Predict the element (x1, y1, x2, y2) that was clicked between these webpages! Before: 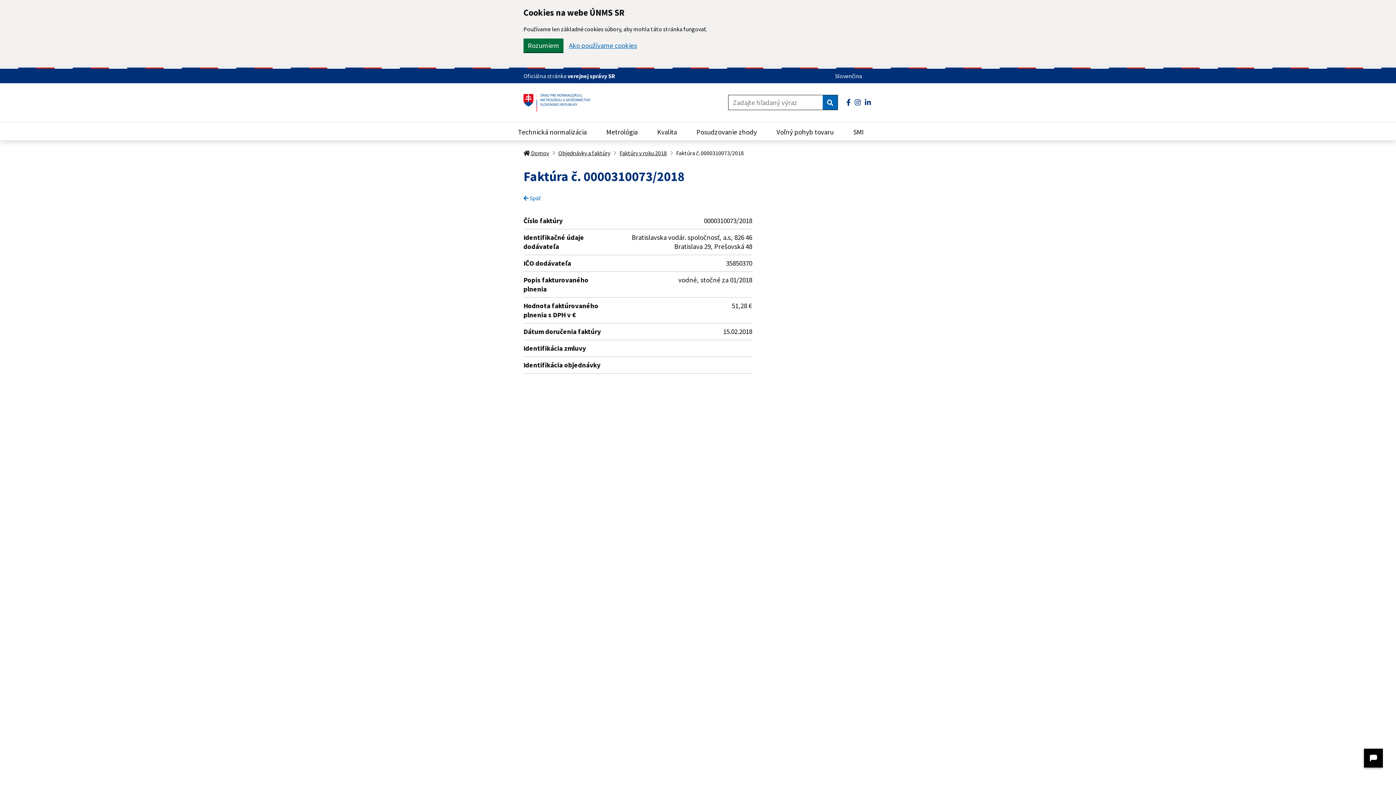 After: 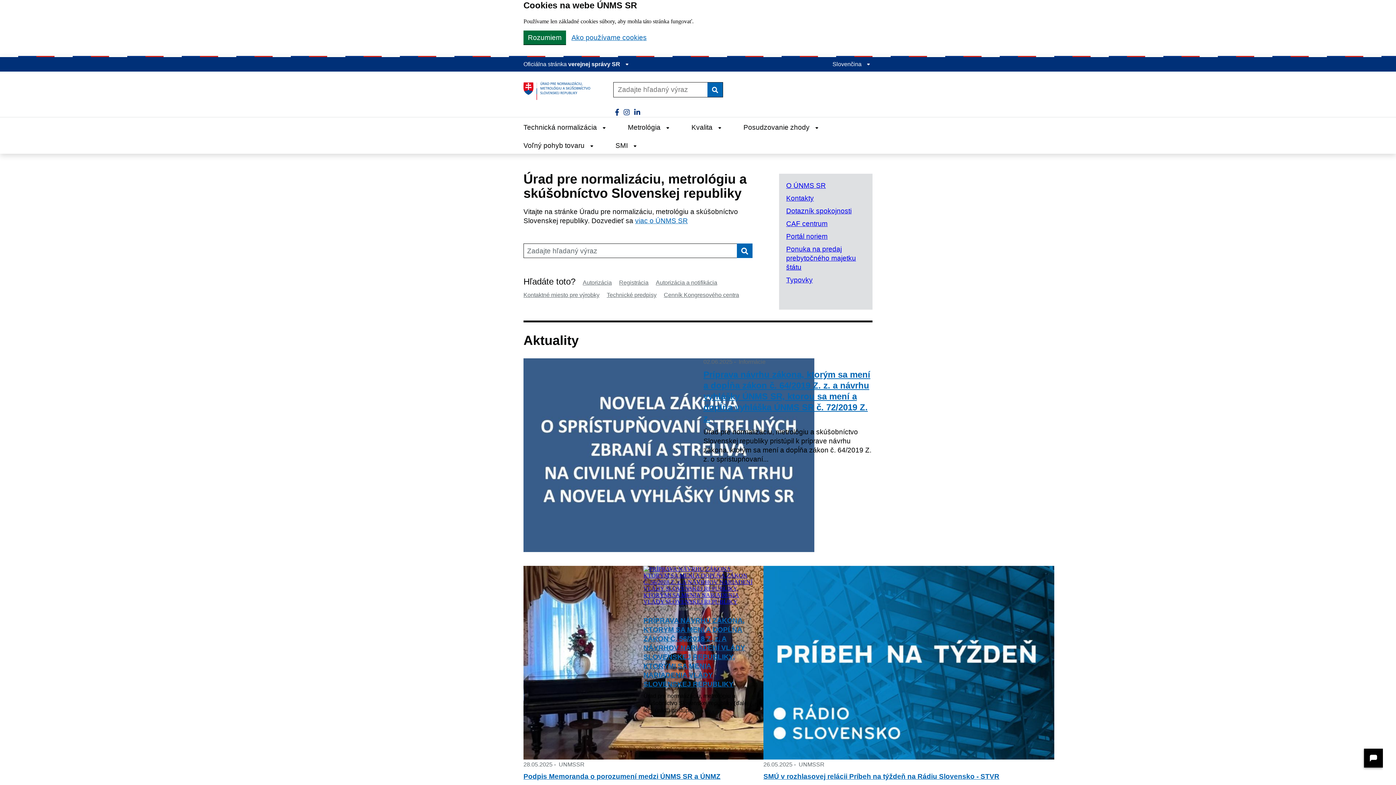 Action: bbox: (523, 93, 602, 111)